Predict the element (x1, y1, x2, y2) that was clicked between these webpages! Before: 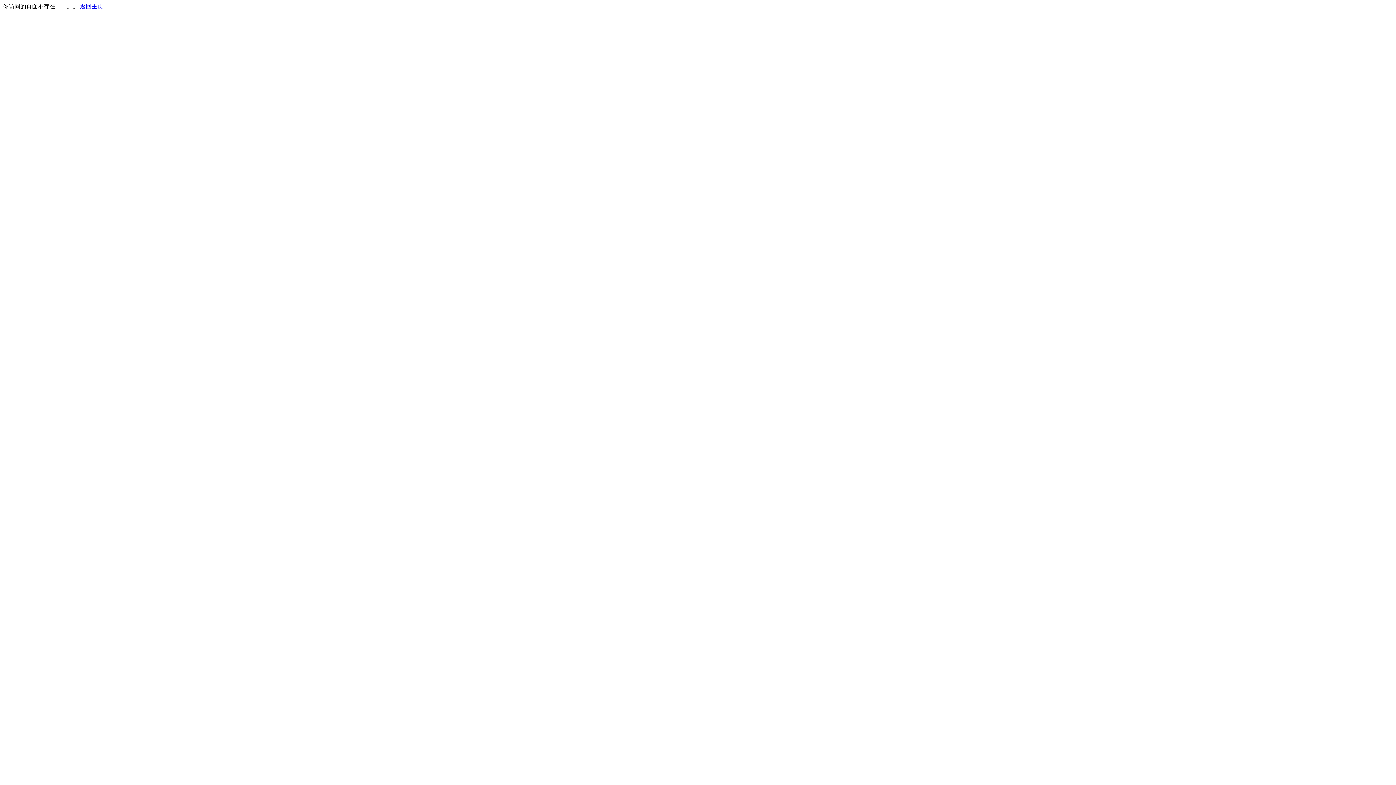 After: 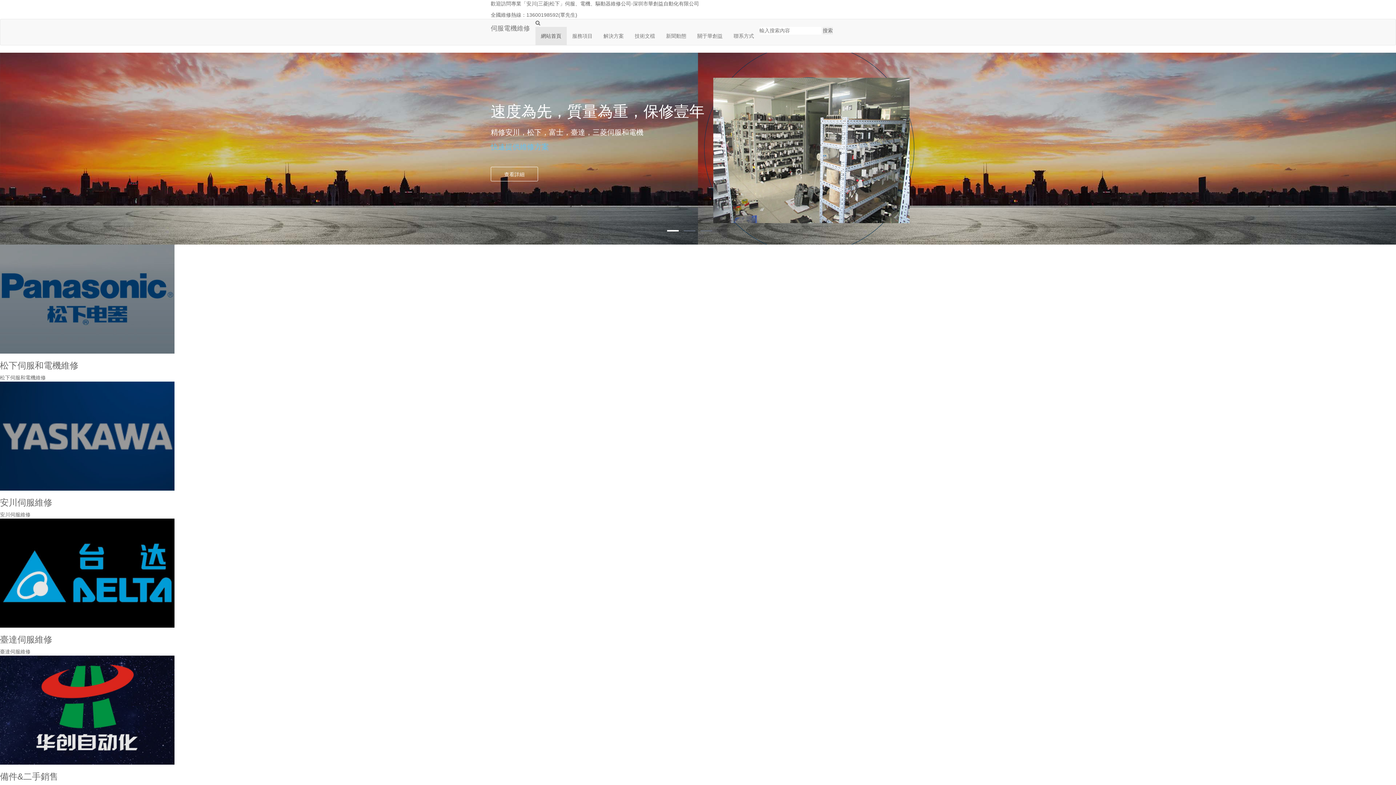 Action: bbox: (80, 3, 103, 9) label: 返回主页